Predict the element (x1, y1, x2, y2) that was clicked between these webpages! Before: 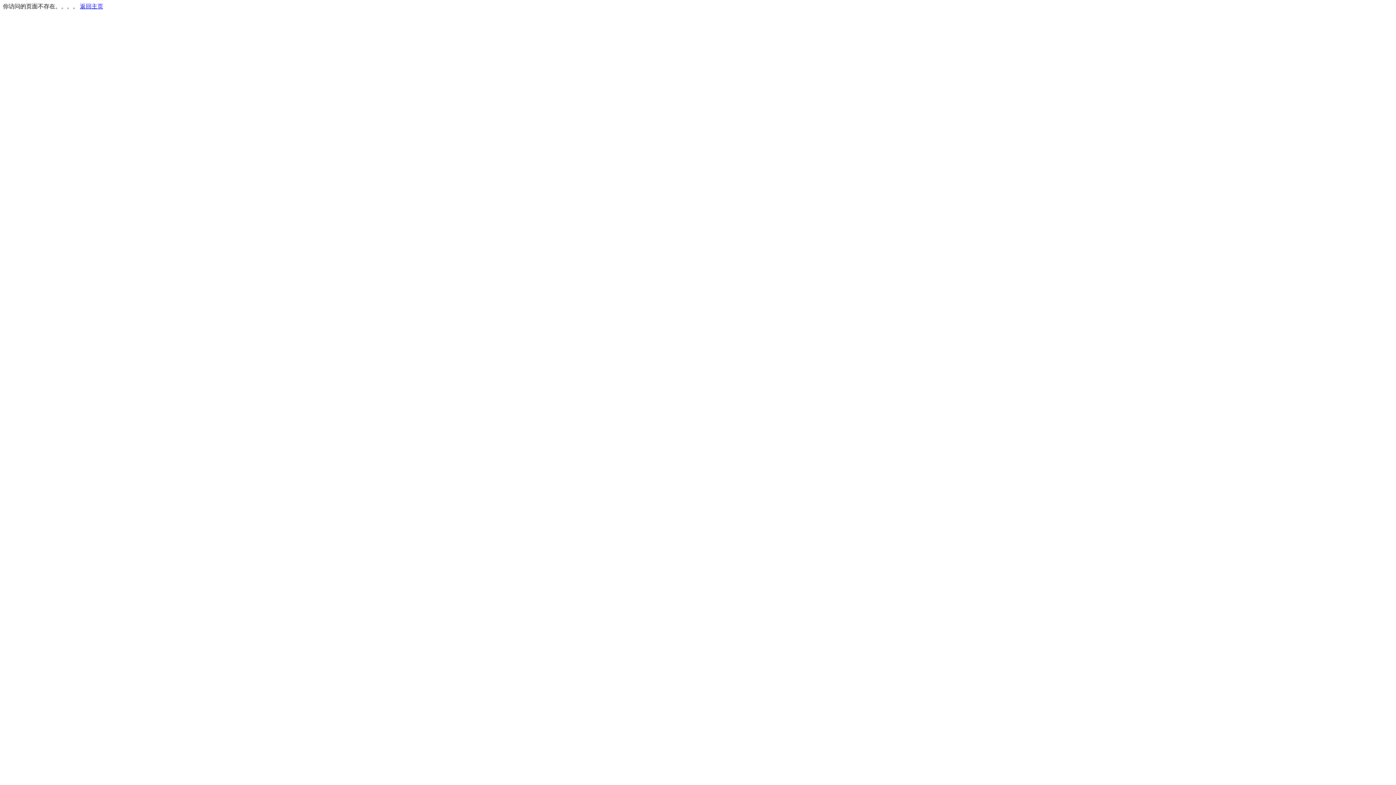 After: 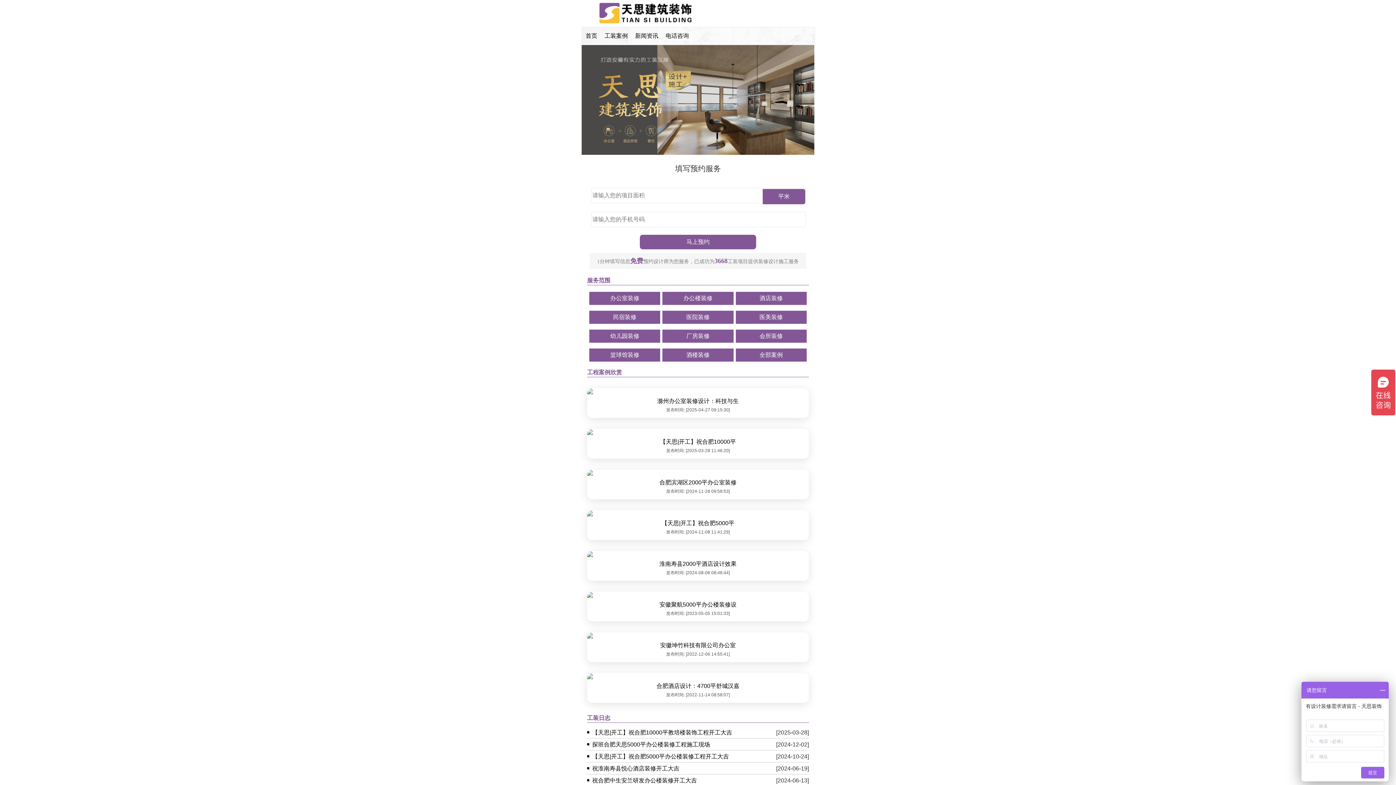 Action: label: 返回主页 bbox: (80, 3, 103, 9)